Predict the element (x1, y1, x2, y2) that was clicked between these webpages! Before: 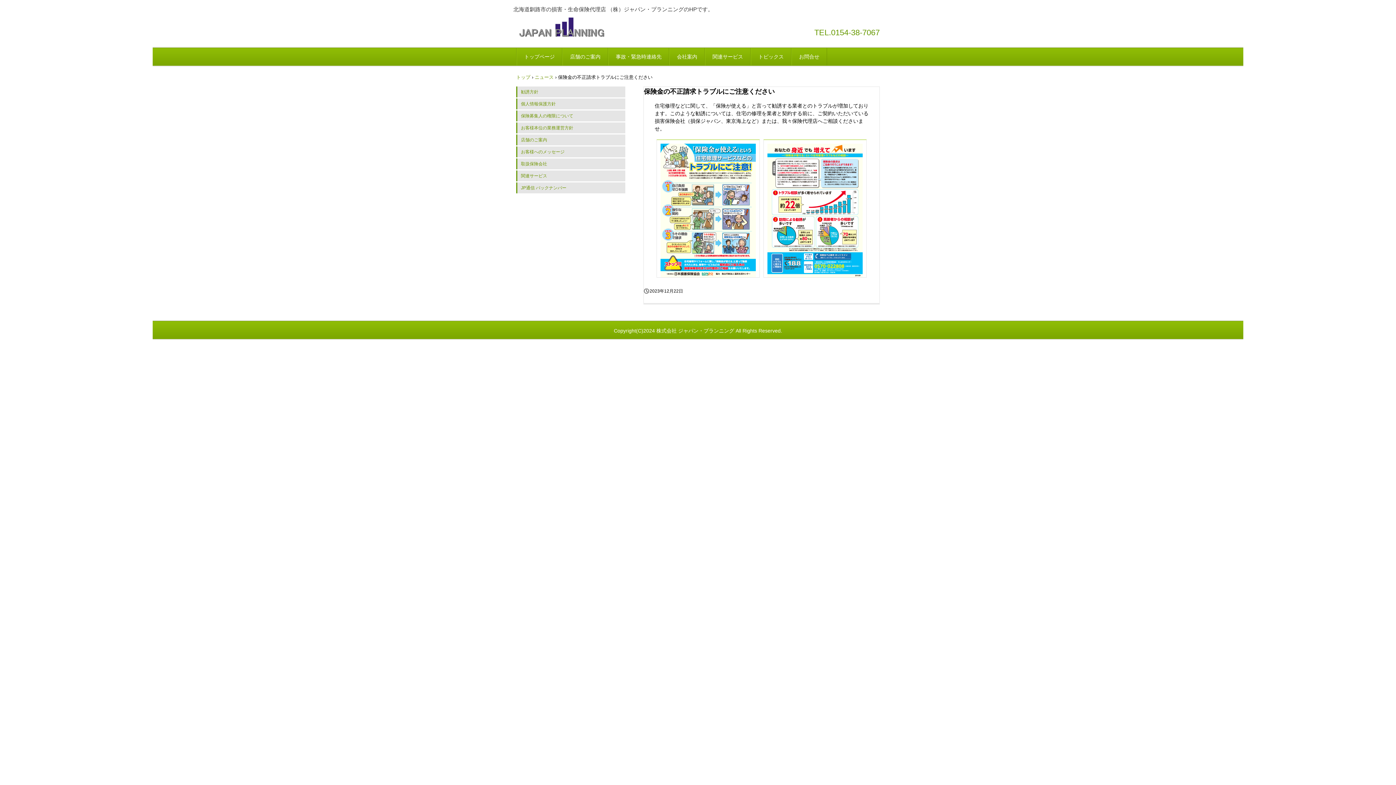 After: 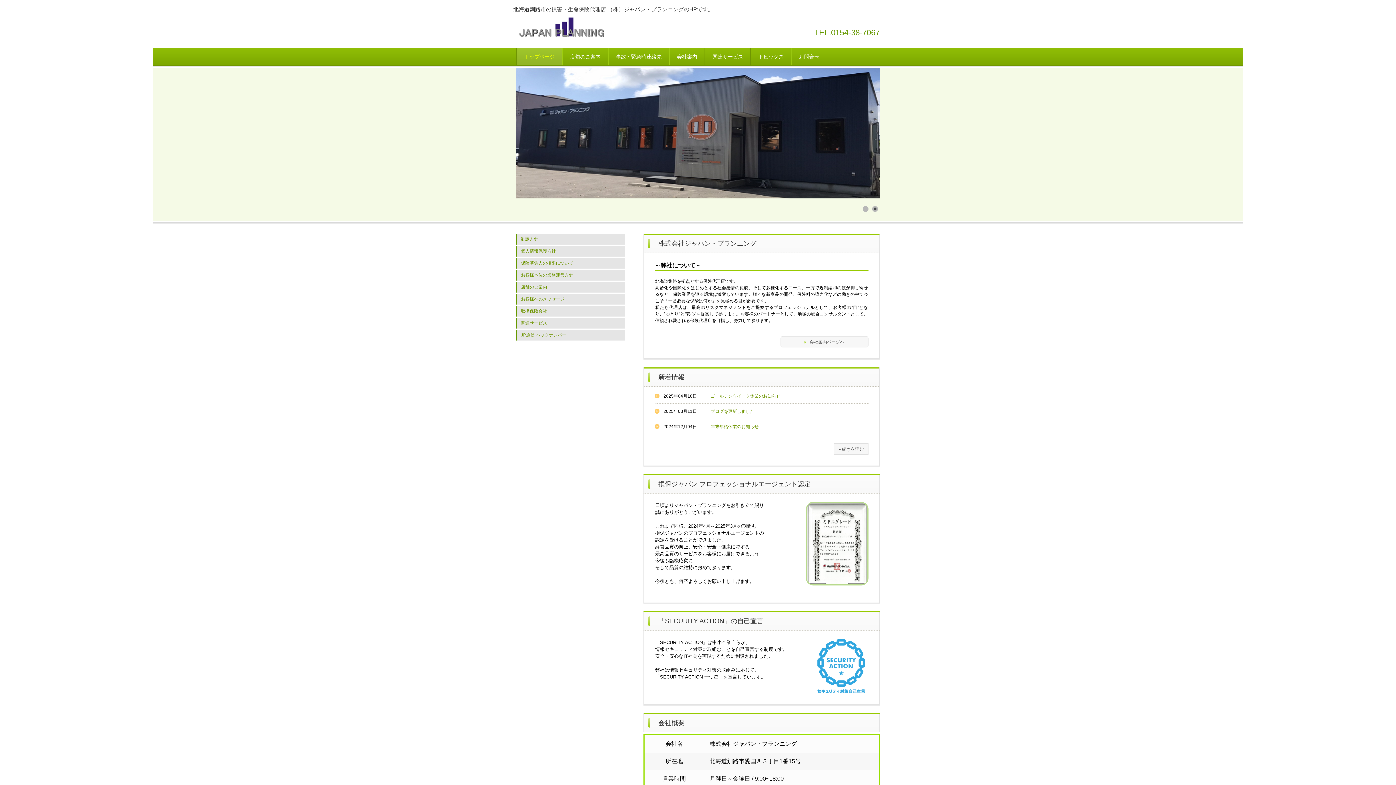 Action: label: トップ bbox: (516, 74, 530, 80)